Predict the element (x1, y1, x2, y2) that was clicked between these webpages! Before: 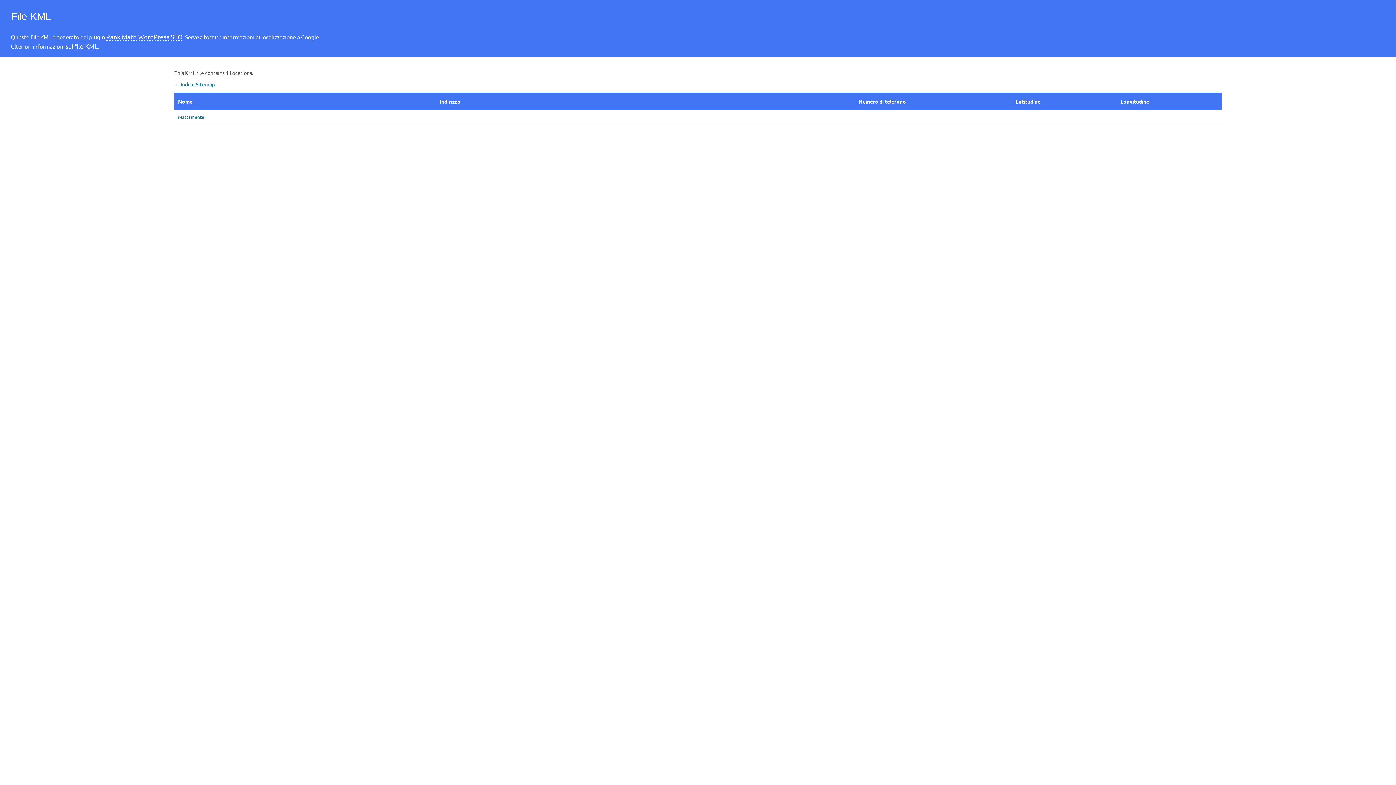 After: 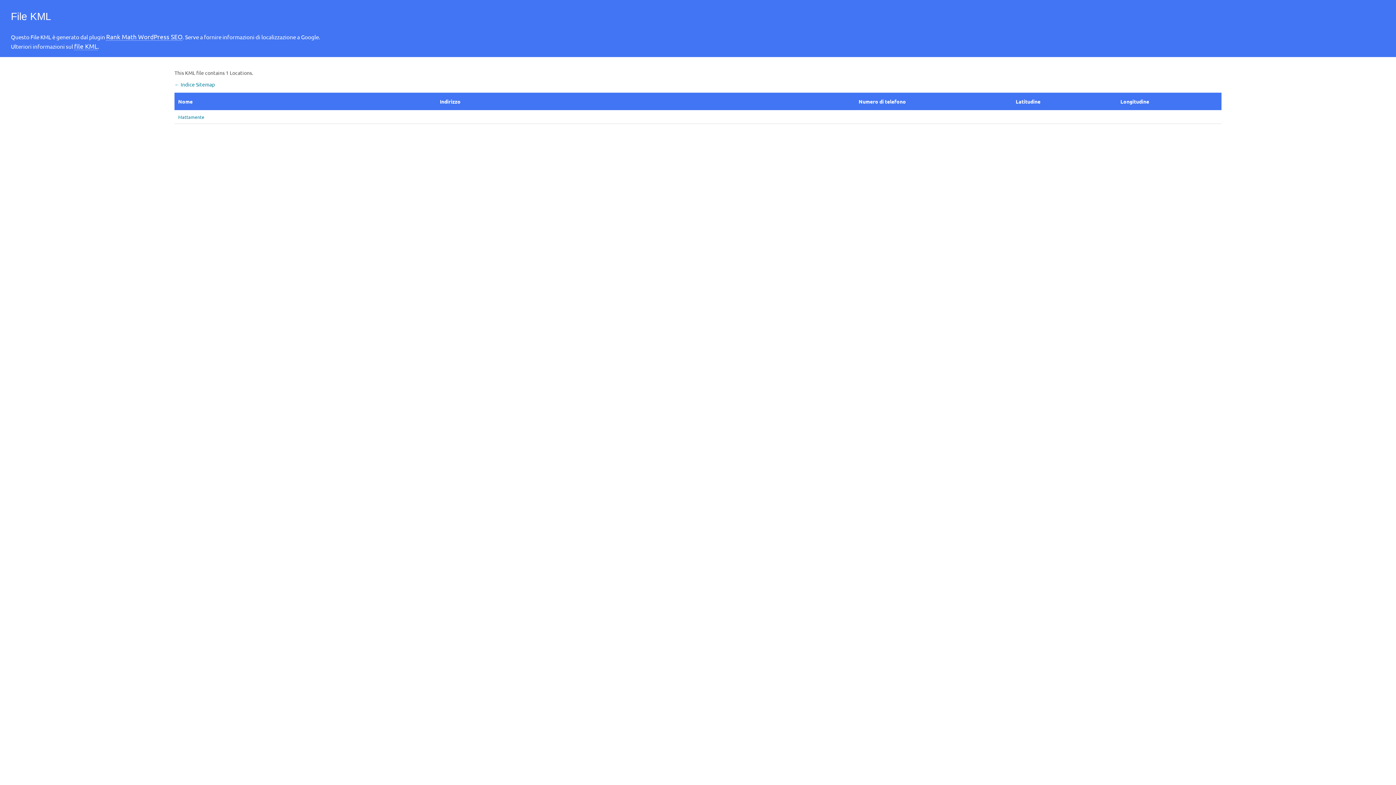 Action: label: Rank Math WordPress SEO bbox: (106, 32, 182, 40)